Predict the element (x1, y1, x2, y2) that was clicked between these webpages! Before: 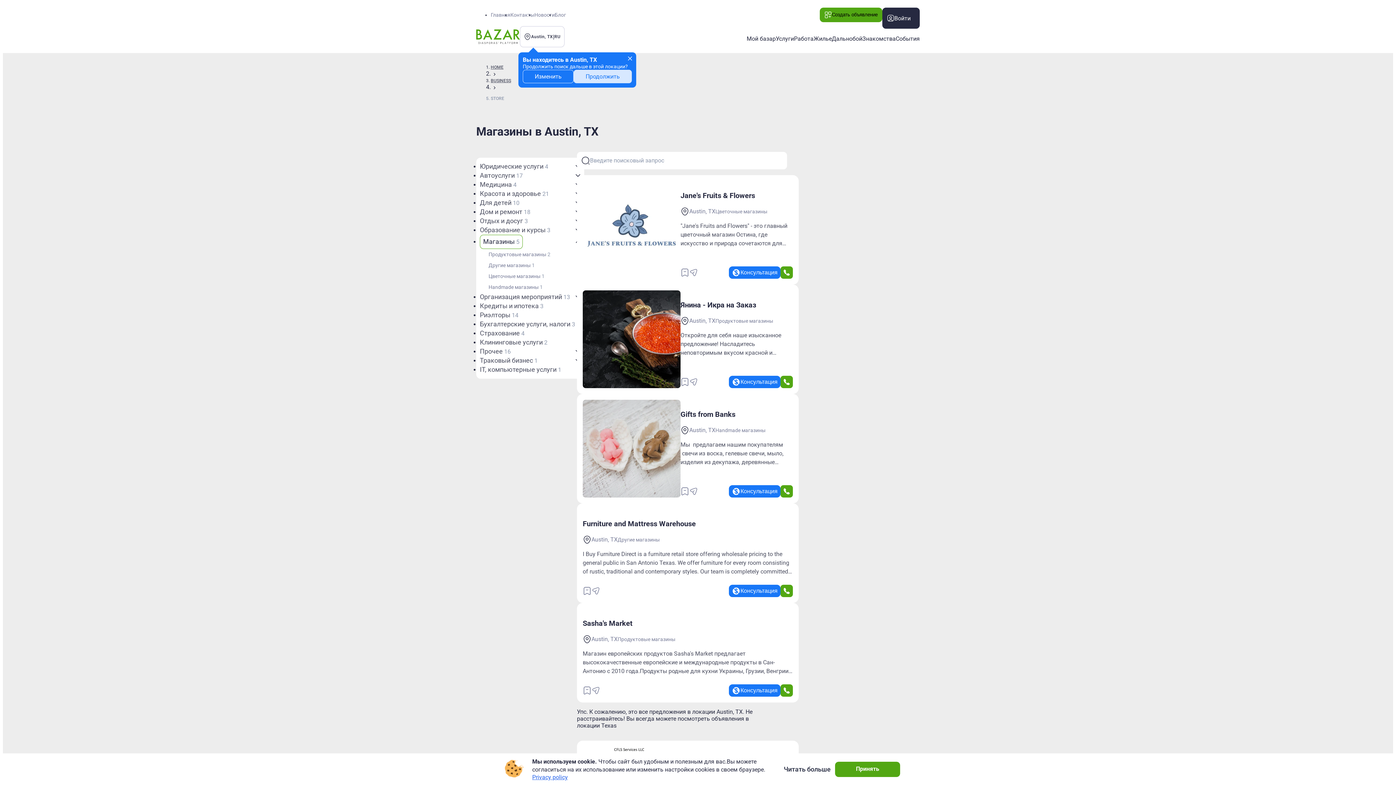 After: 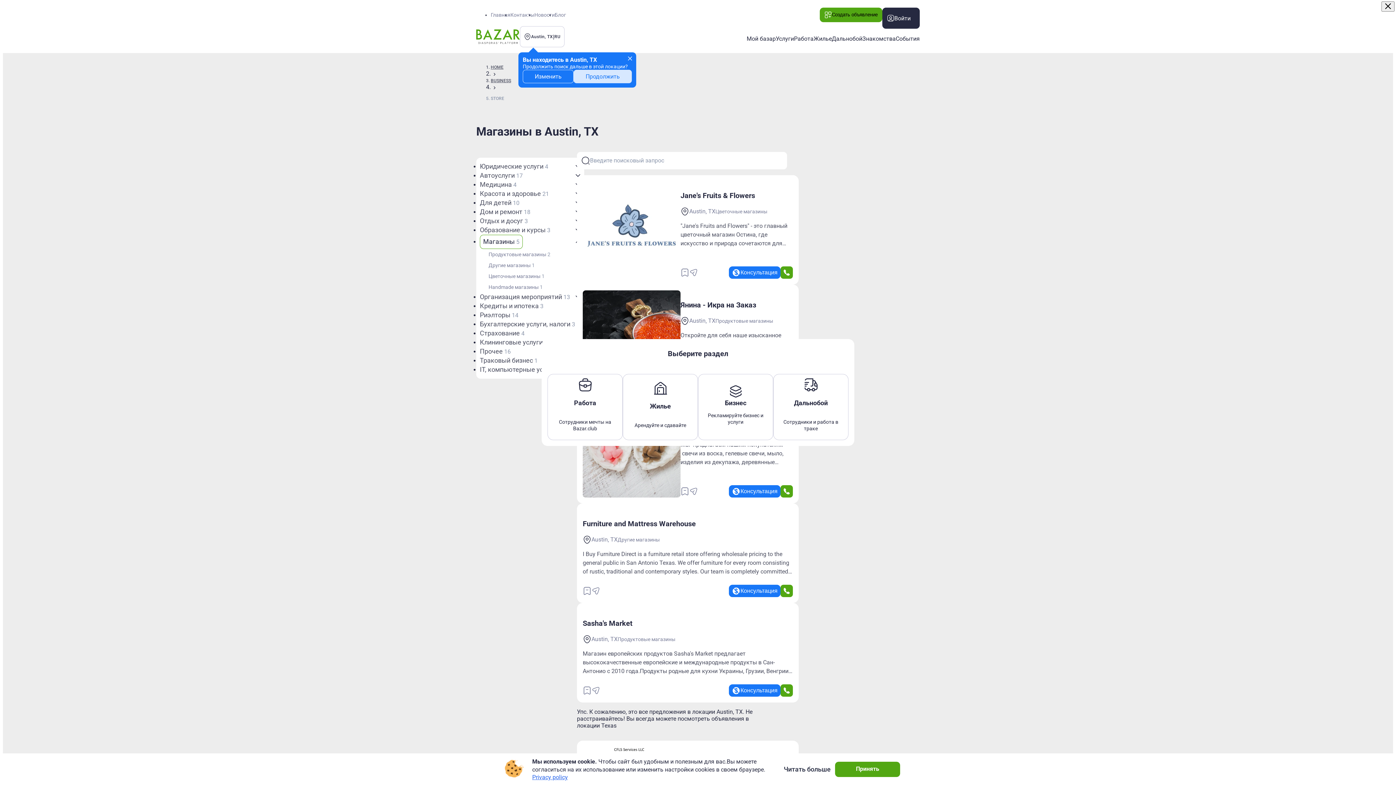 Action: bbox: (820, 7, 882, 22) label: Создать объявление